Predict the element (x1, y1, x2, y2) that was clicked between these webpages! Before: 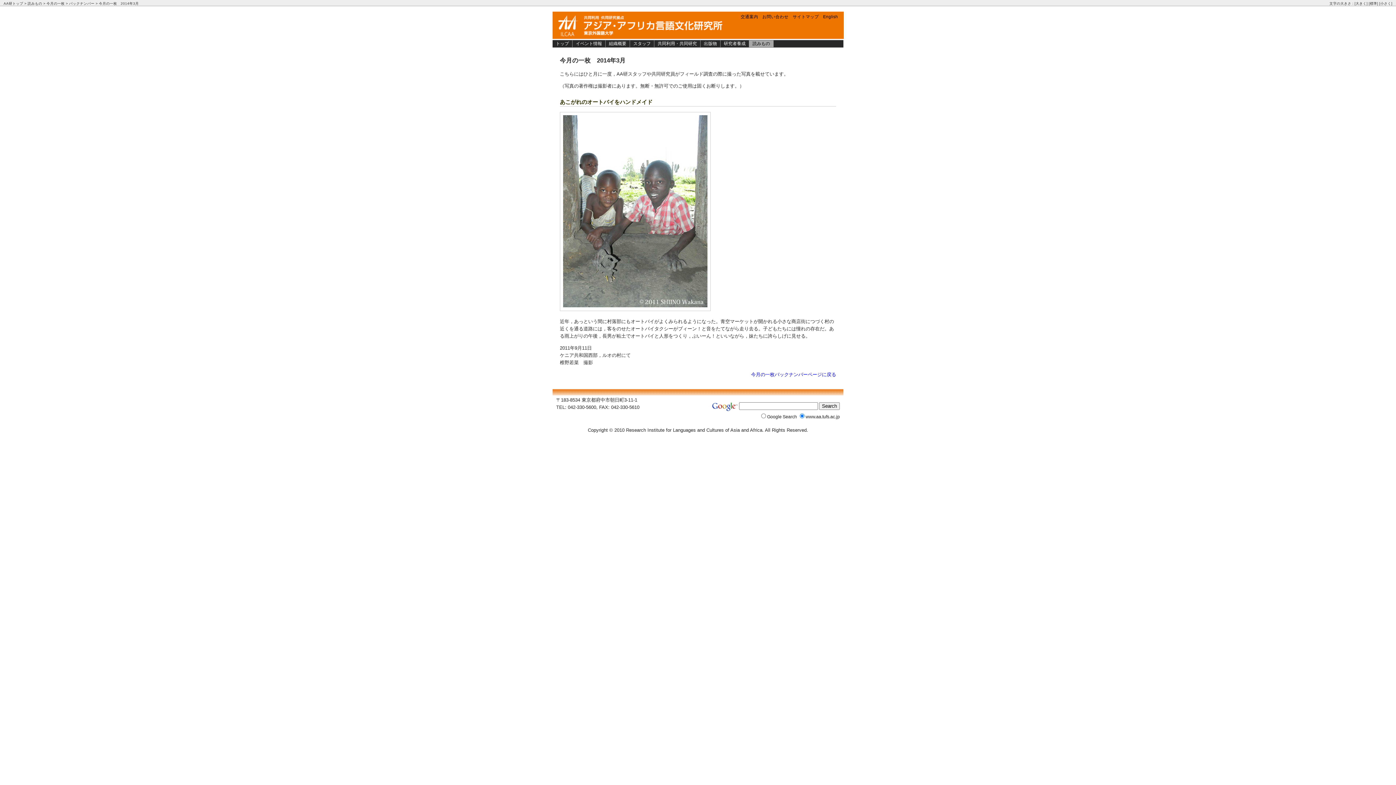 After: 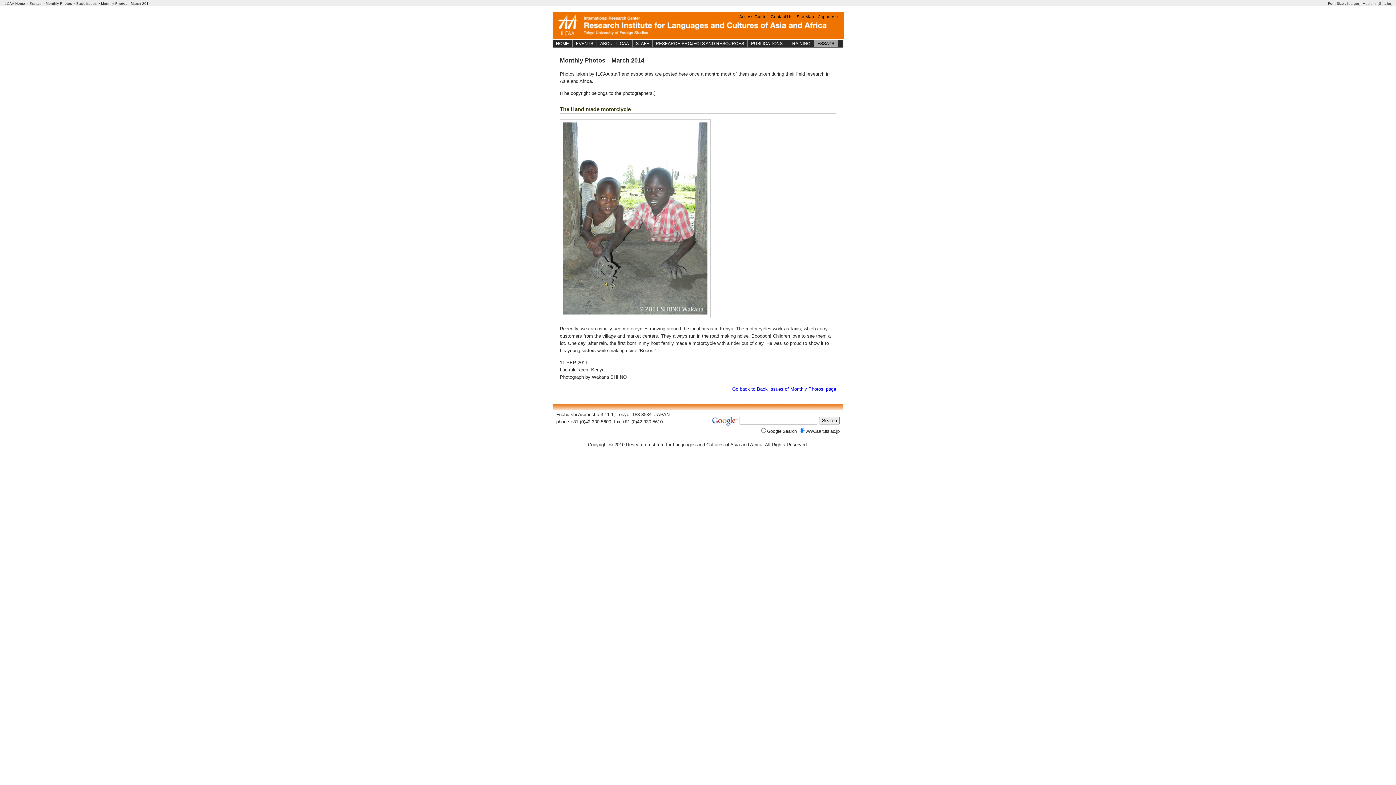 Action: label: English bbox: (823, 14, 838, 19)